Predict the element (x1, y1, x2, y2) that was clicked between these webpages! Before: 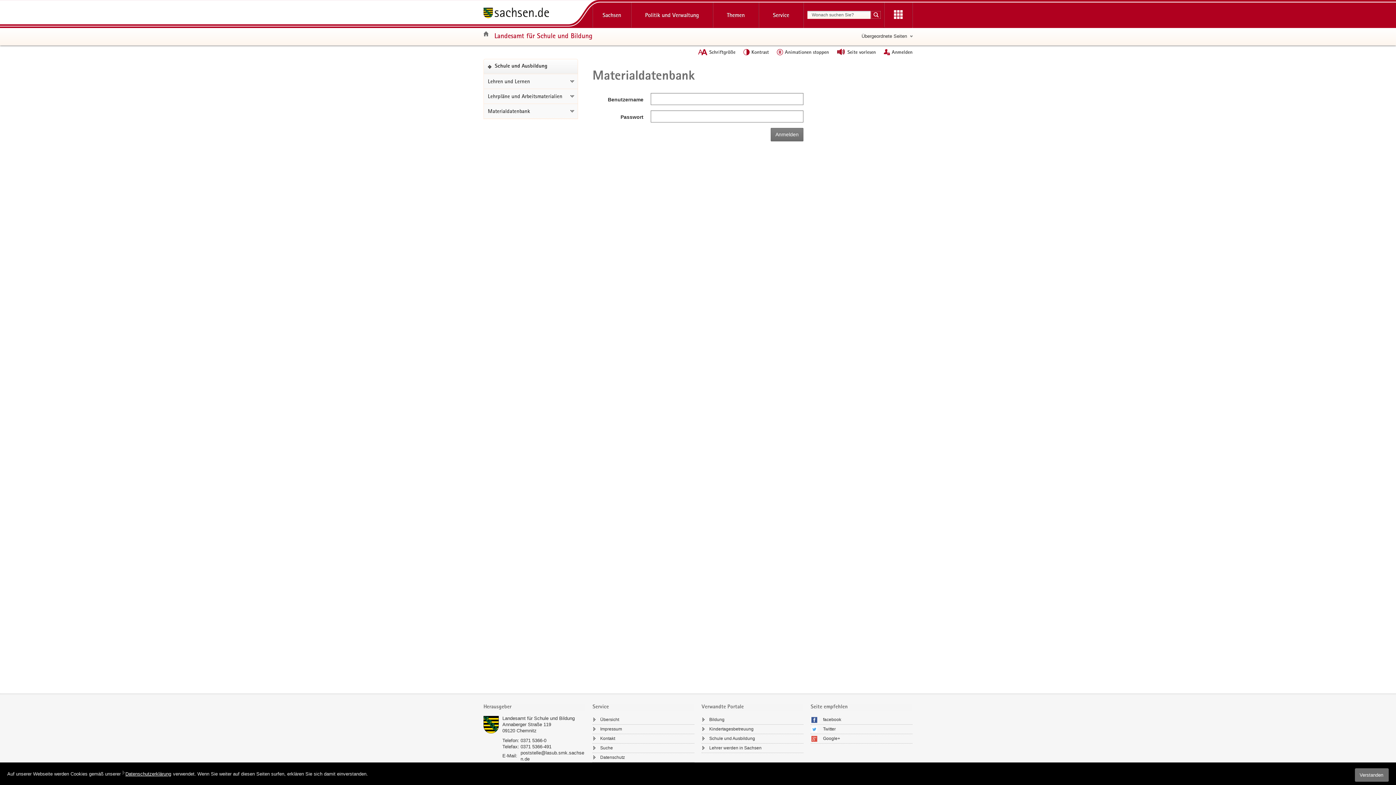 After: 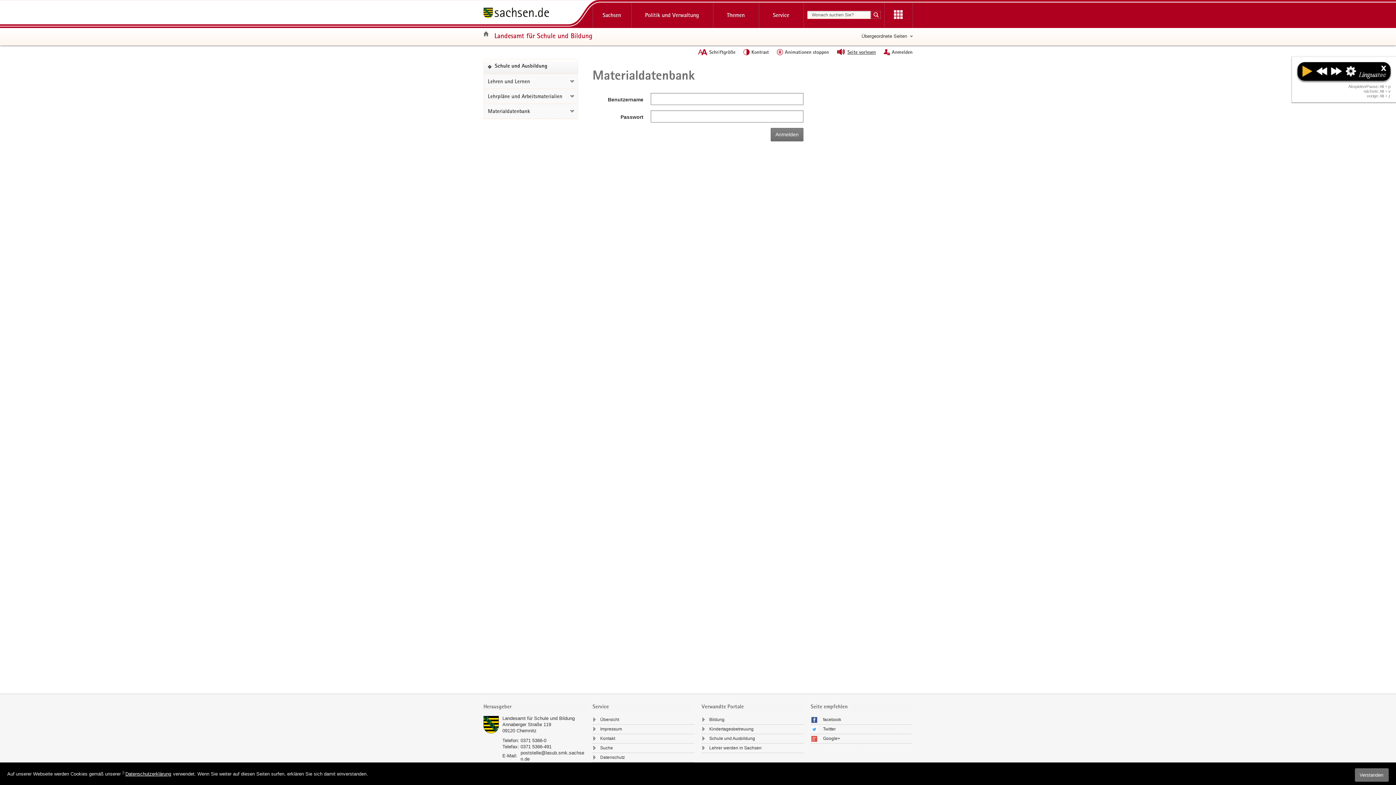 Action: bbox: (831, 47, 878, 56) label: Seite vorlesen